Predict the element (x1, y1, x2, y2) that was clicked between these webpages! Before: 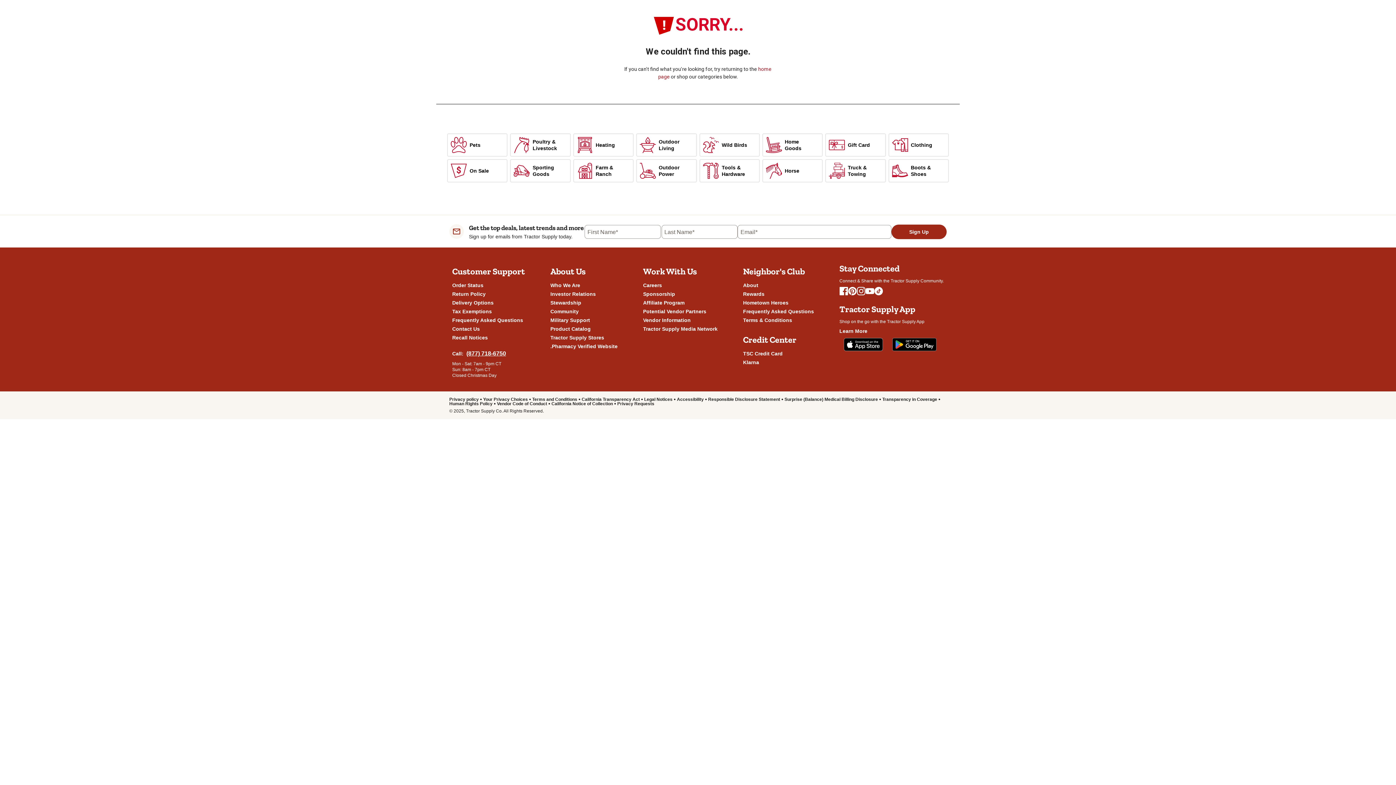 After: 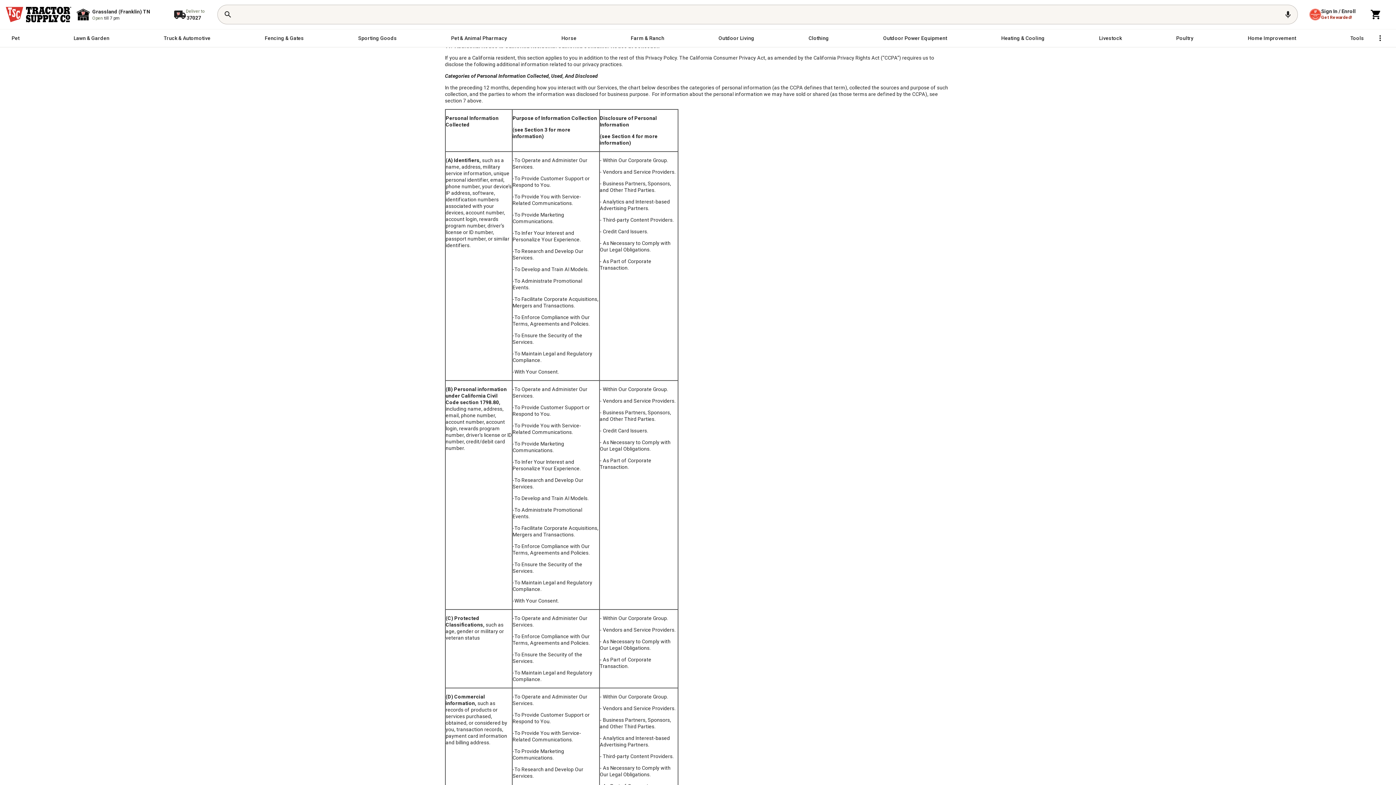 Action: bbox: (551, 401, 613, 406) label: California Notice of Collection